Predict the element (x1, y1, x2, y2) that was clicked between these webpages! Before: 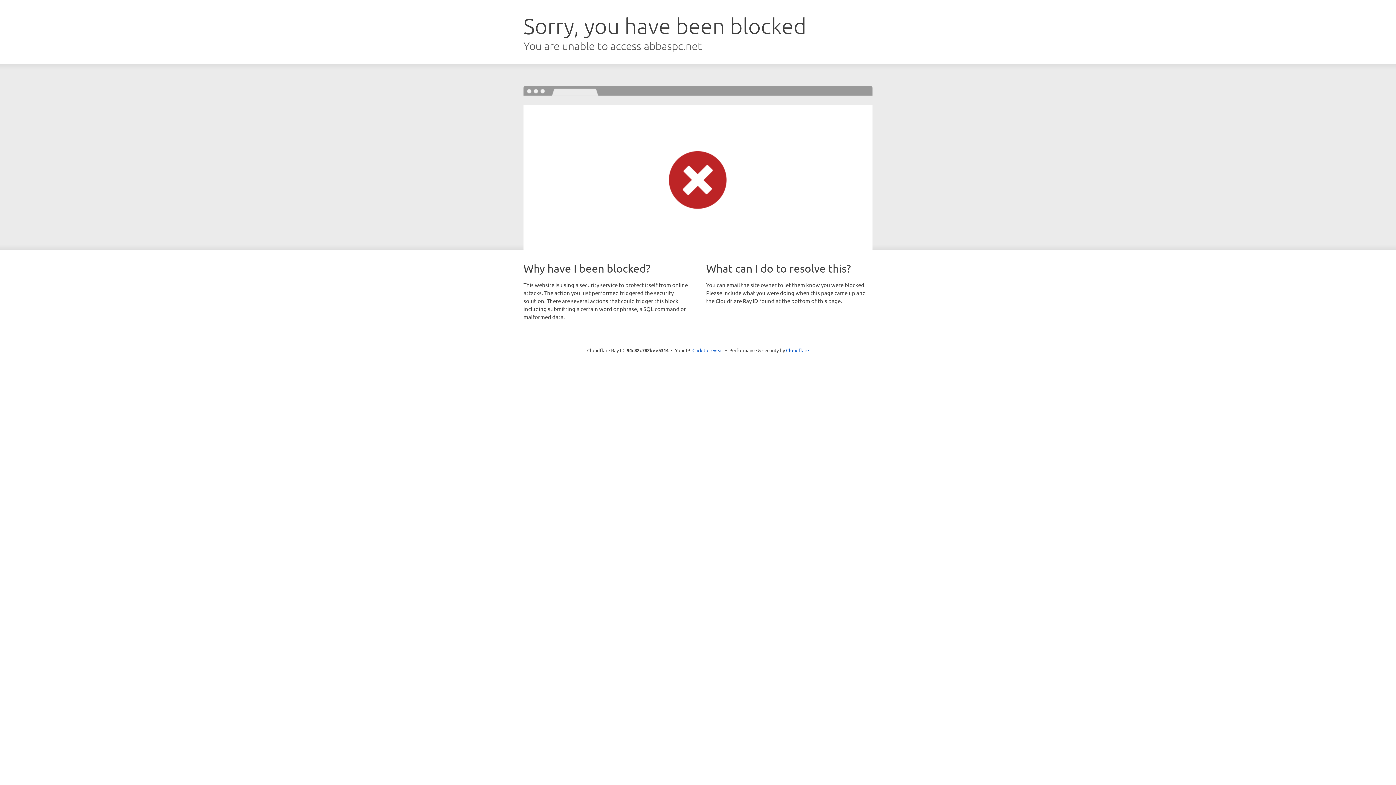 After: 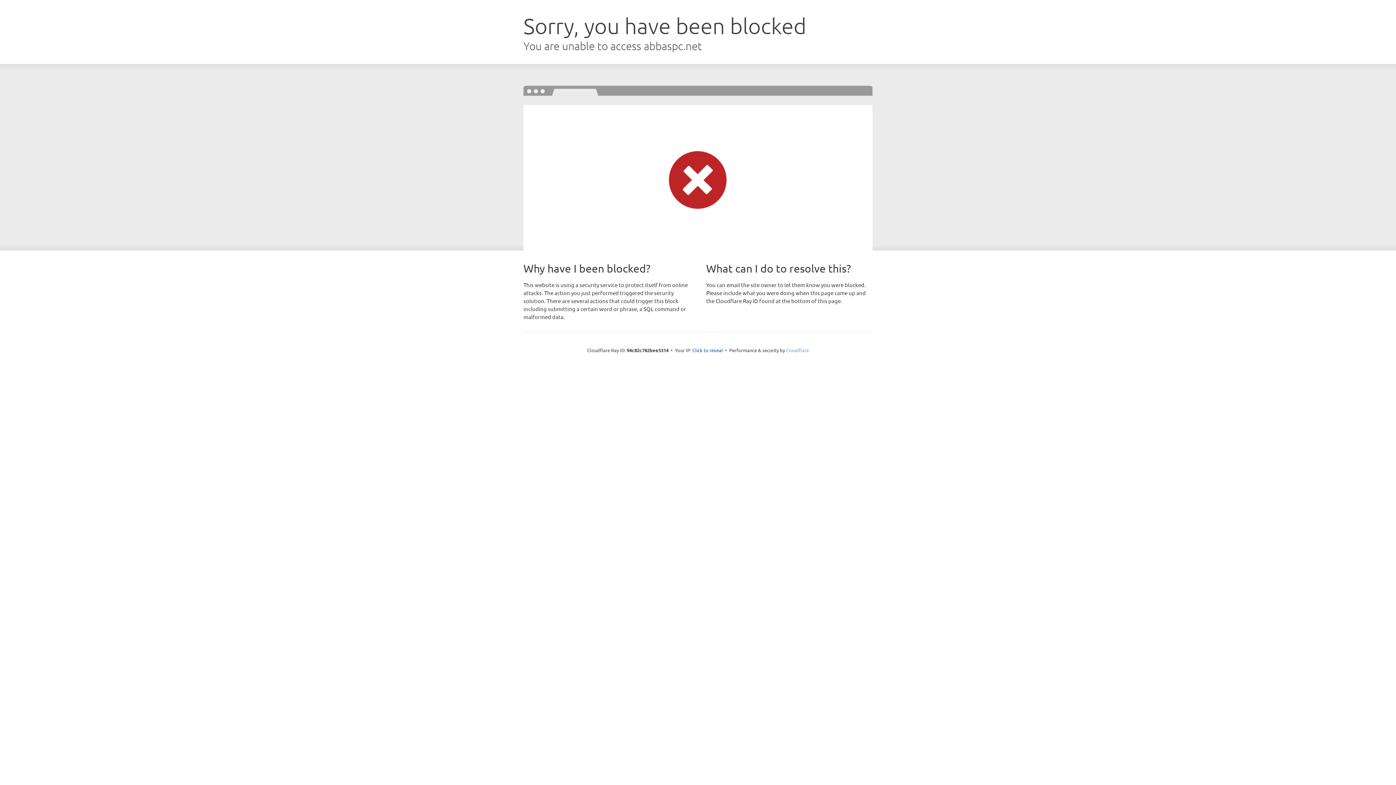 Action: bbox: (786, 347, 809, 353) label: Cloudflare